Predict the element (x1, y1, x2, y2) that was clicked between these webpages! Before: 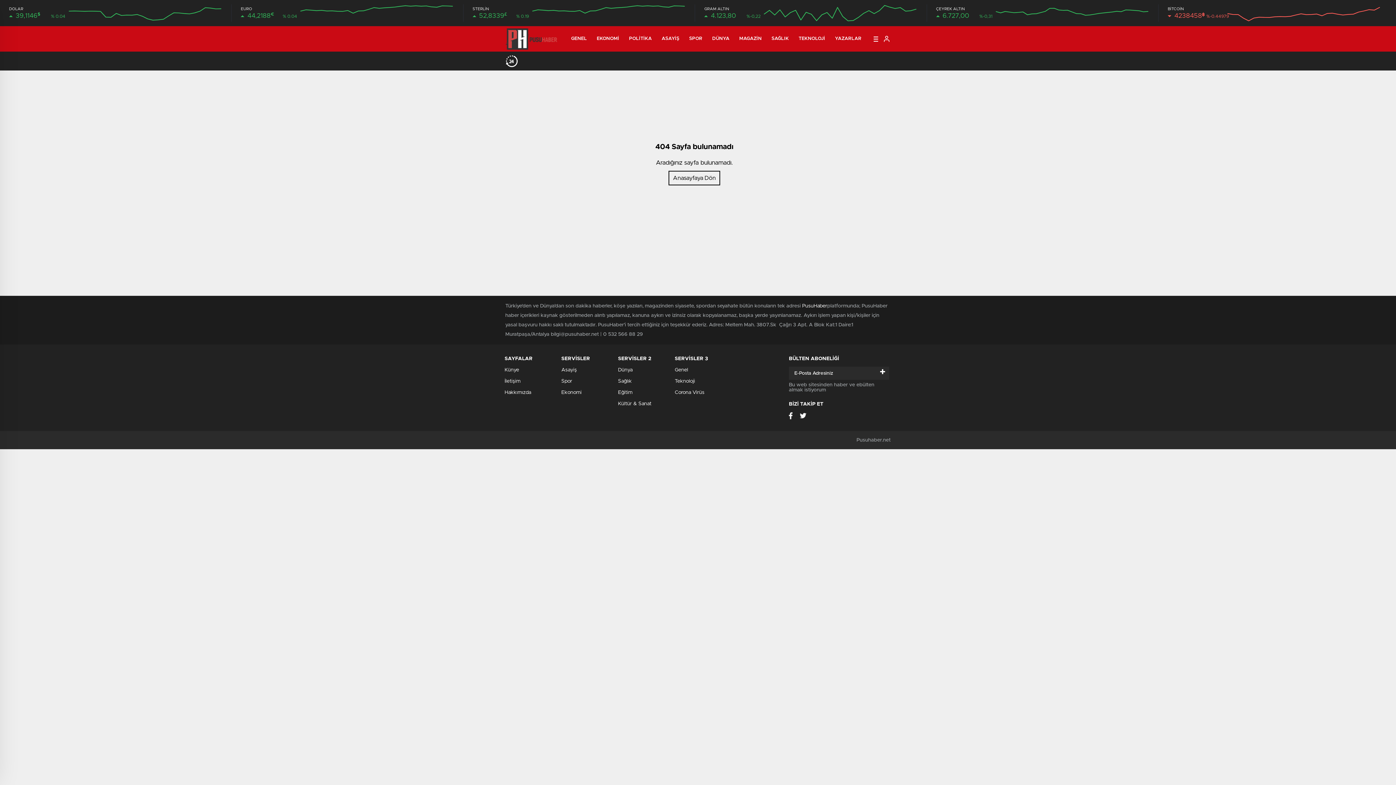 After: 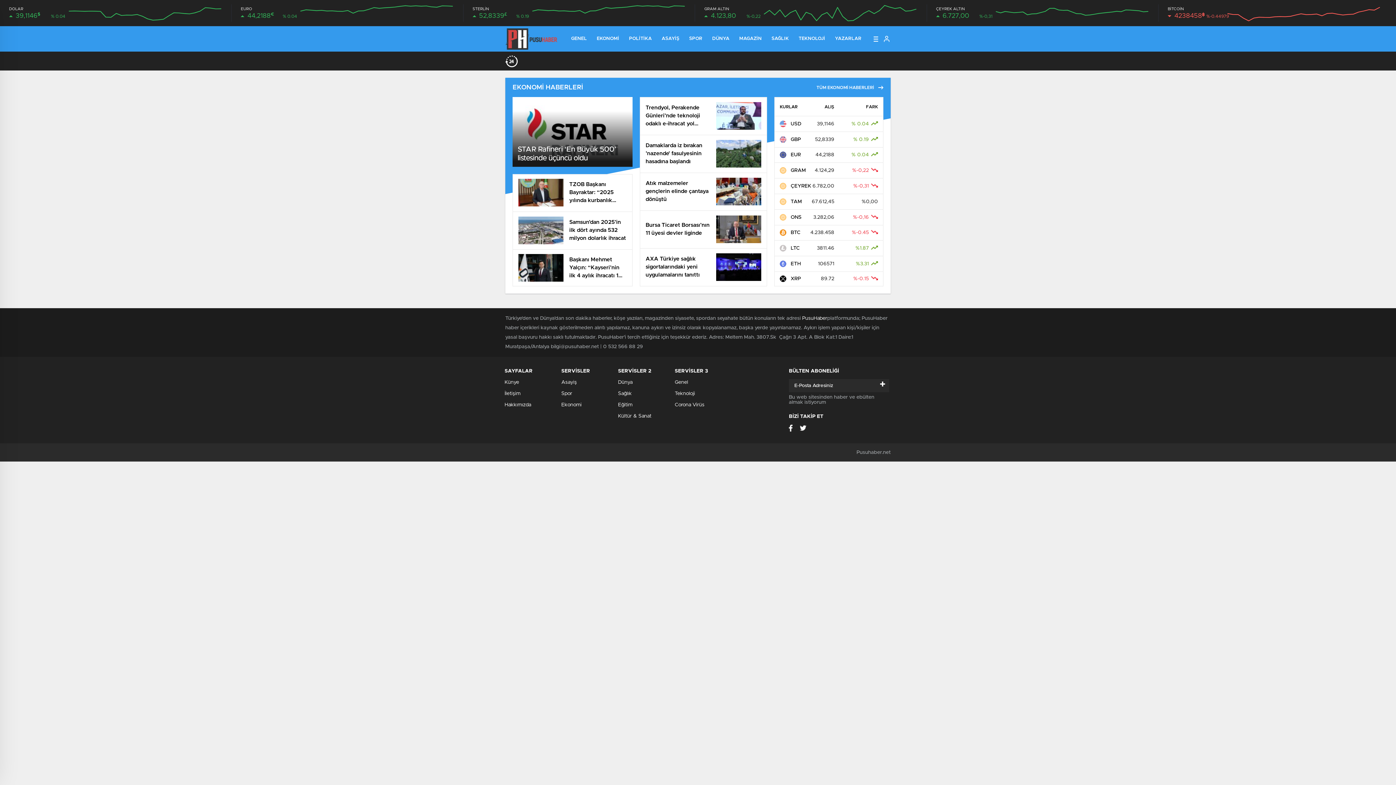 Action: bbox: (596, 26, 619, 51) label: EKONOMİ